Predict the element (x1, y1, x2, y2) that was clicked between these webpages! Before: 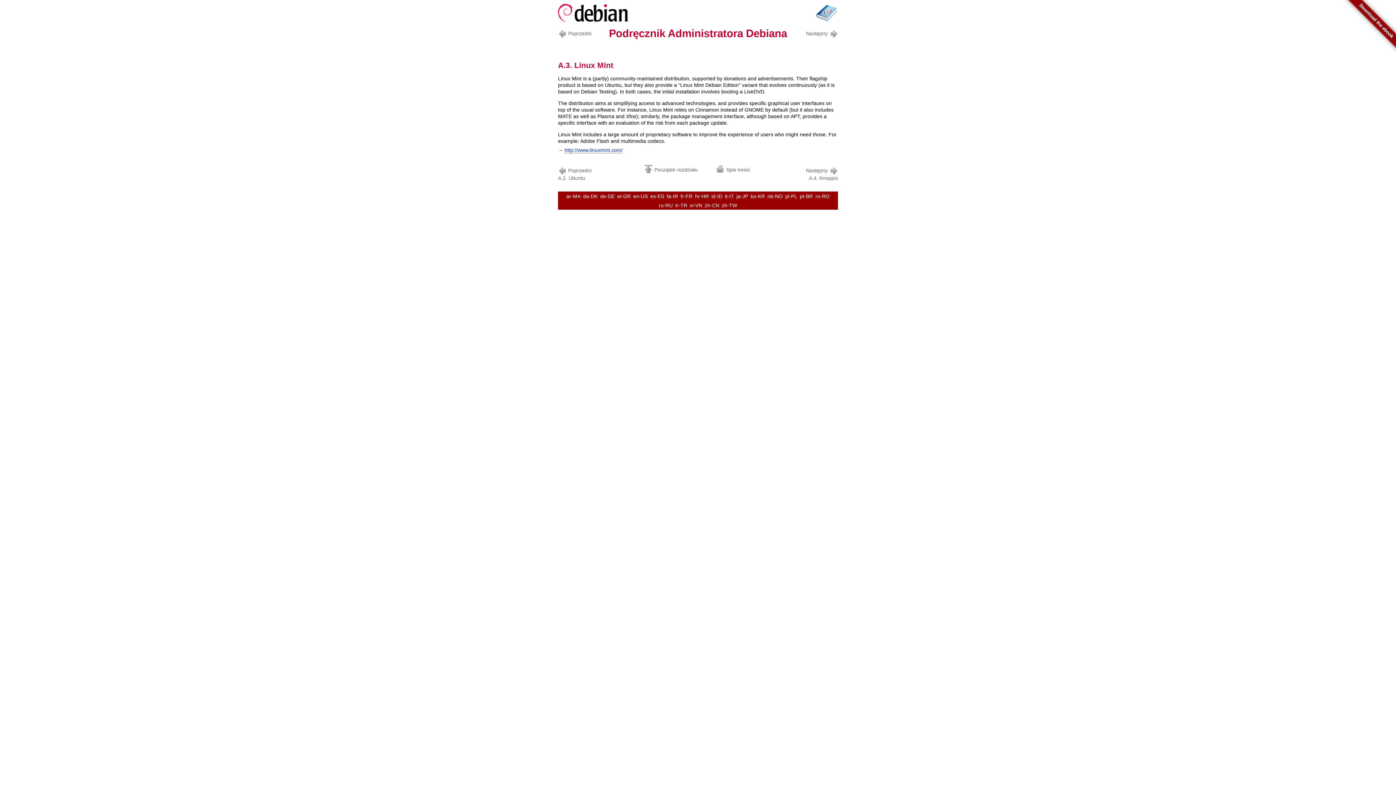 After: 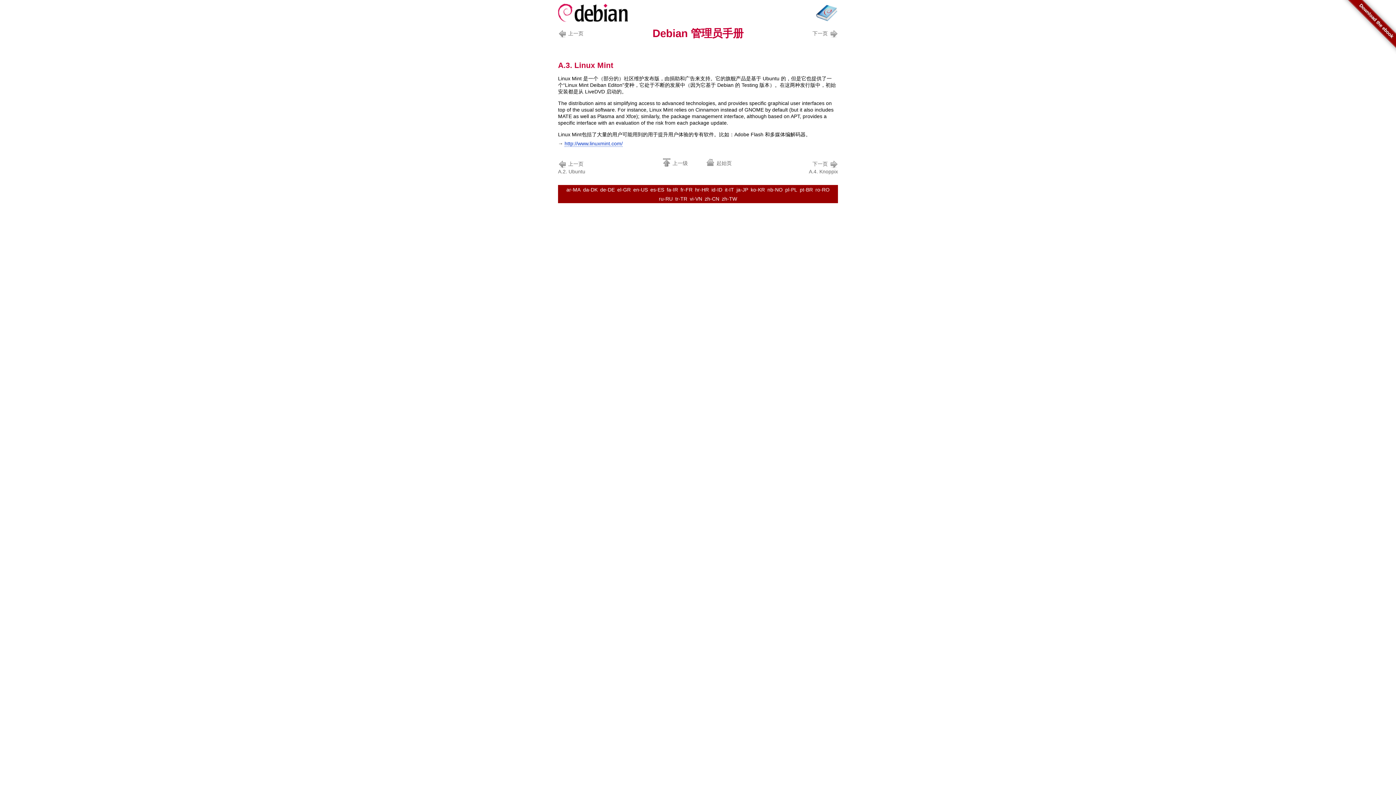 Action: bbox: (703, 200, 720, 209) label: zh-CN